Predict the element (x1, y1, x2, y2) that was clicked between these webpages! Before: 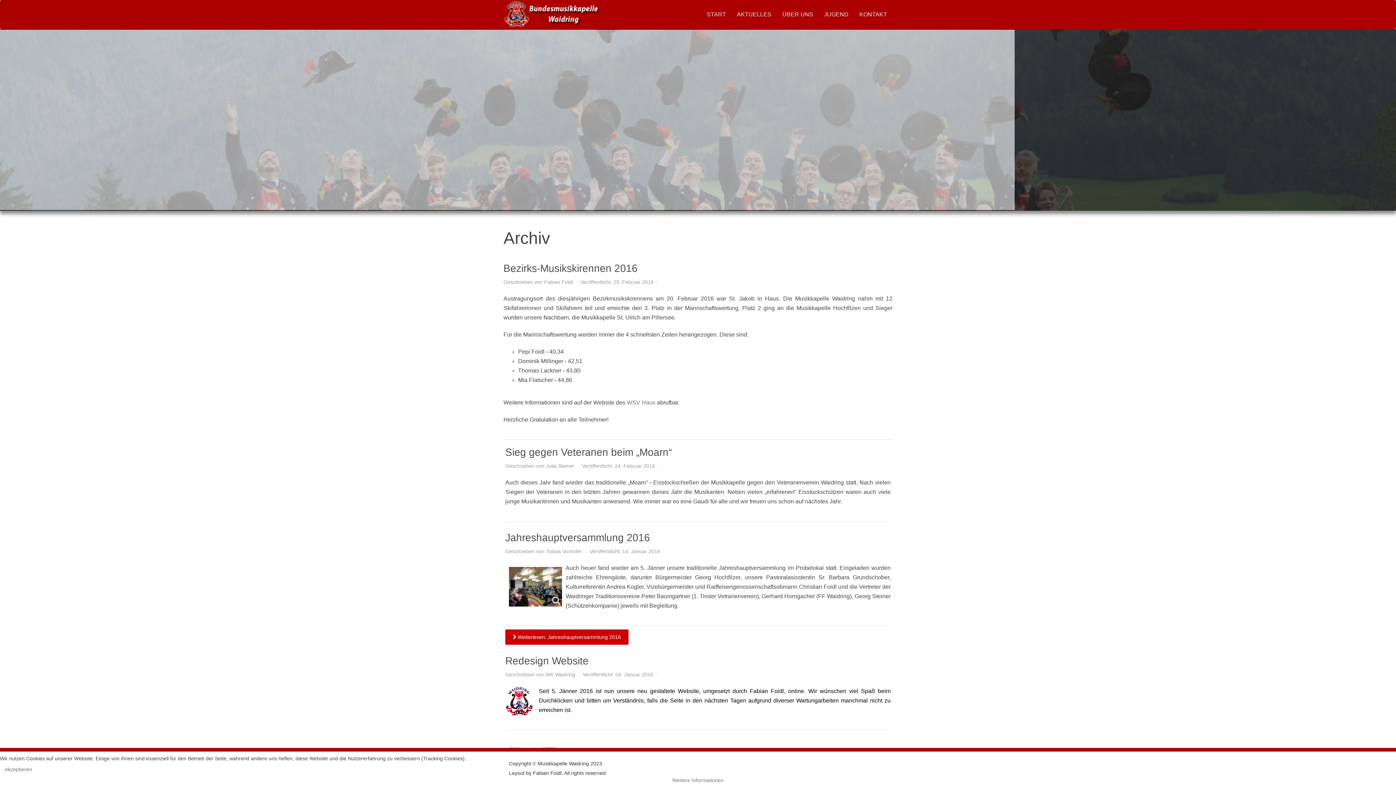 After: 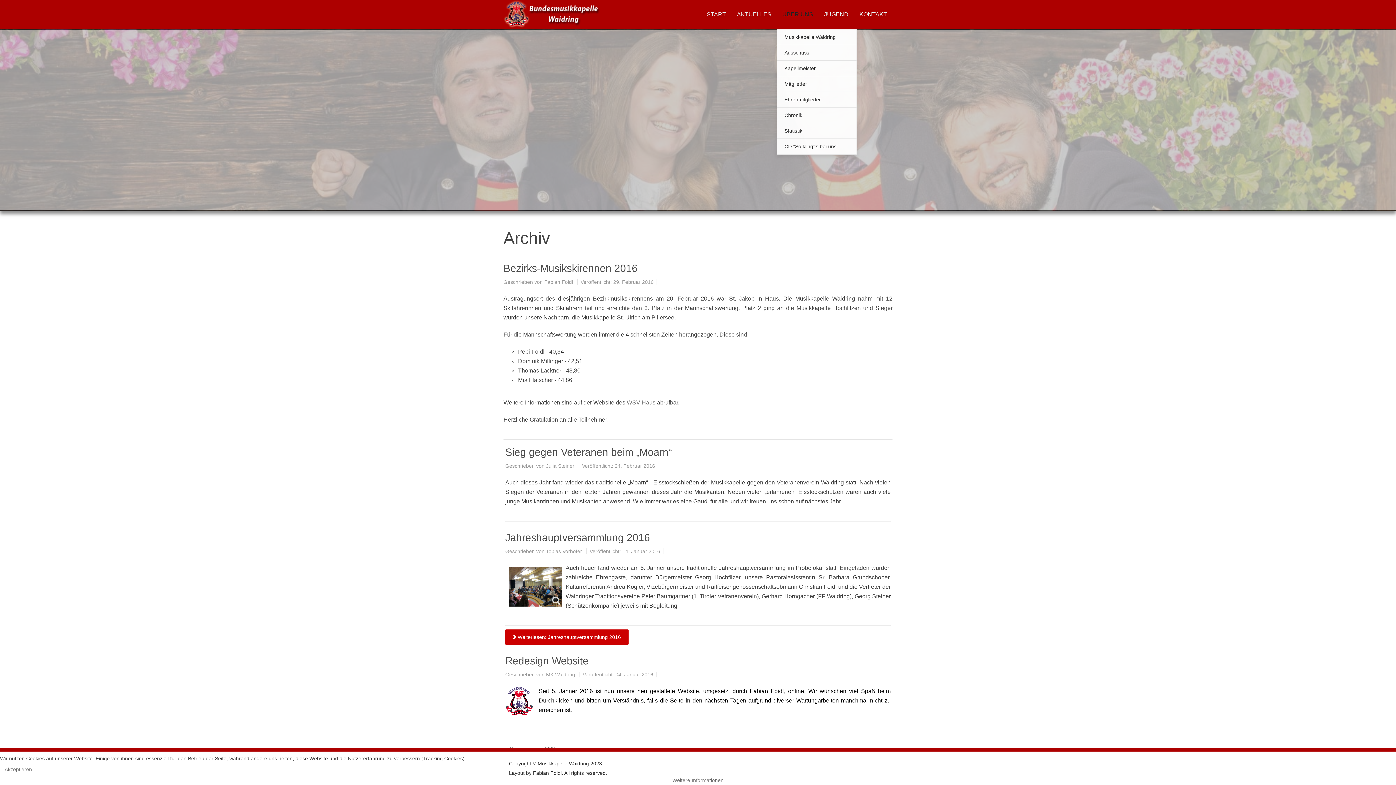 Action: bbox: (777, 0, 818, 29) label: ÜBER UNS